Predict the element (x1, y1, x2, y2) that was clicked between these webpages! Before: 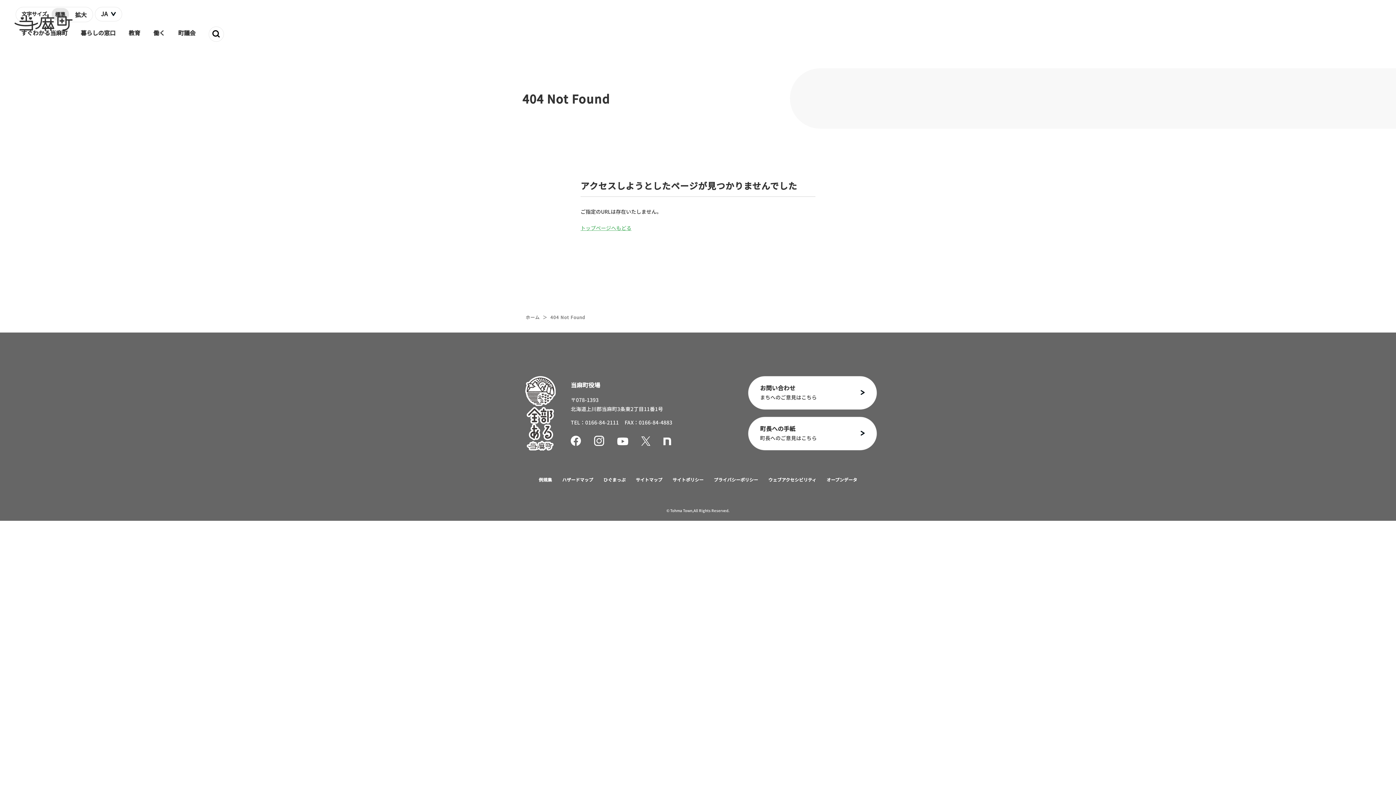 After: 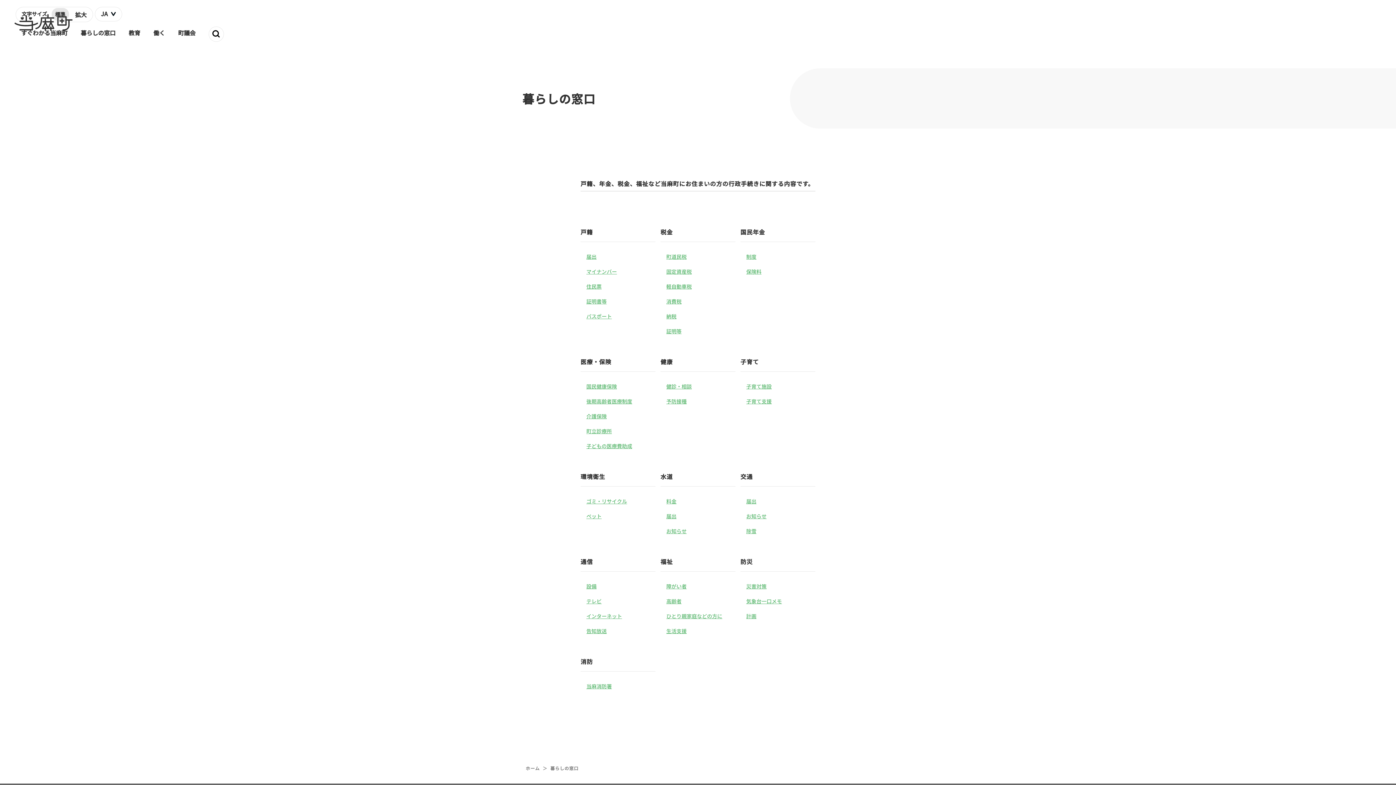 Action: bbox: (80, 29, 115, 36) label: 暮らしの窓口